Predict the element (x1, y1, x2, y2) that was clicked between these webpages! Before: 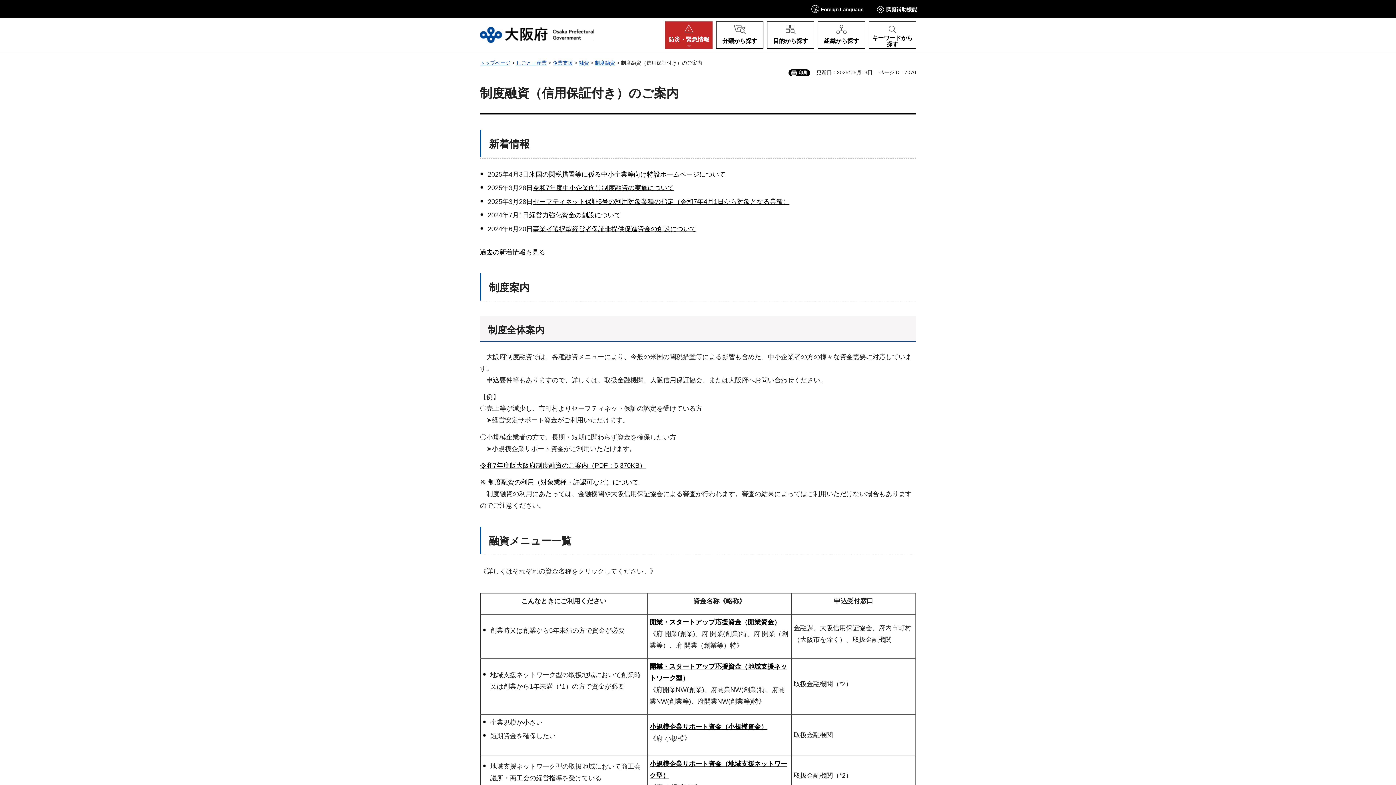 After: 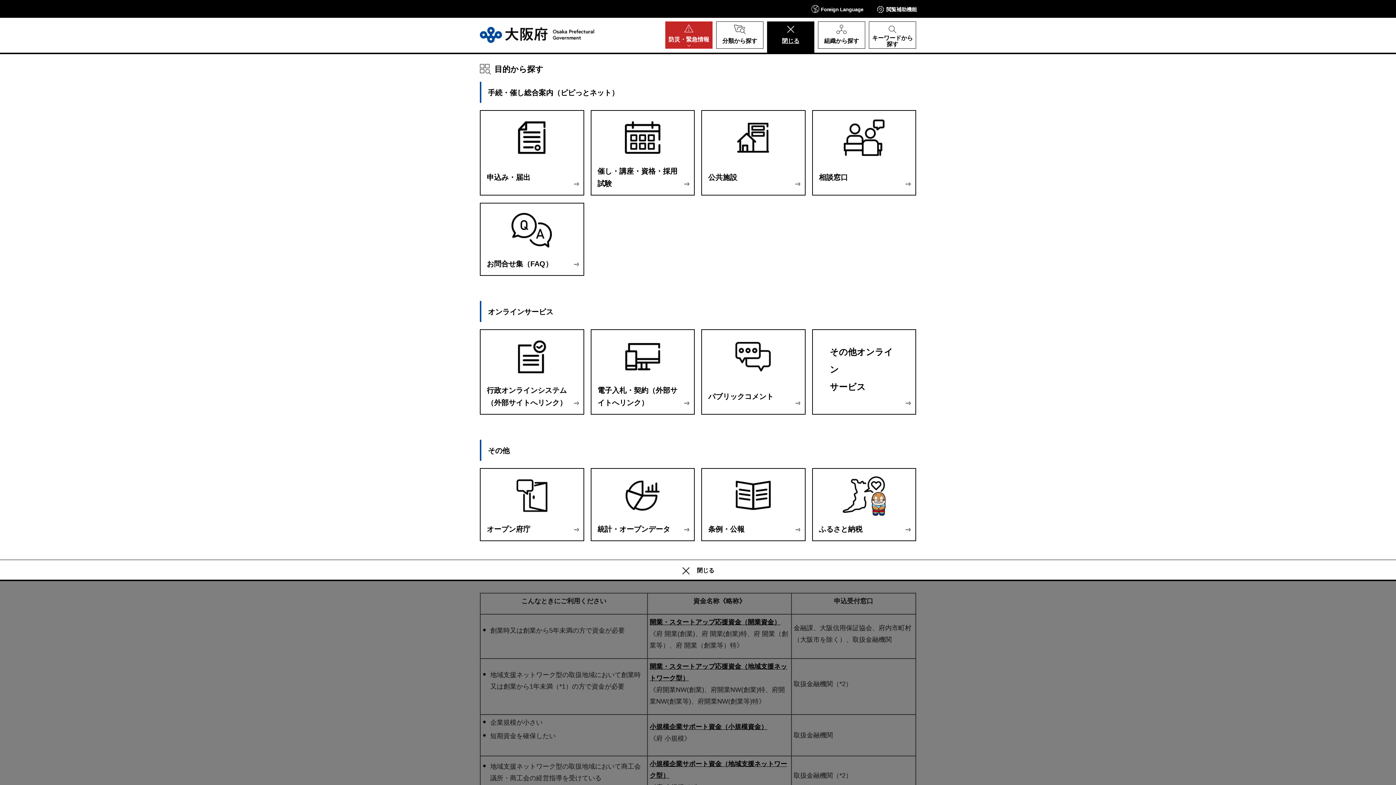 Action: bbox: (767, 21, 814, 48) label: 目的から探す